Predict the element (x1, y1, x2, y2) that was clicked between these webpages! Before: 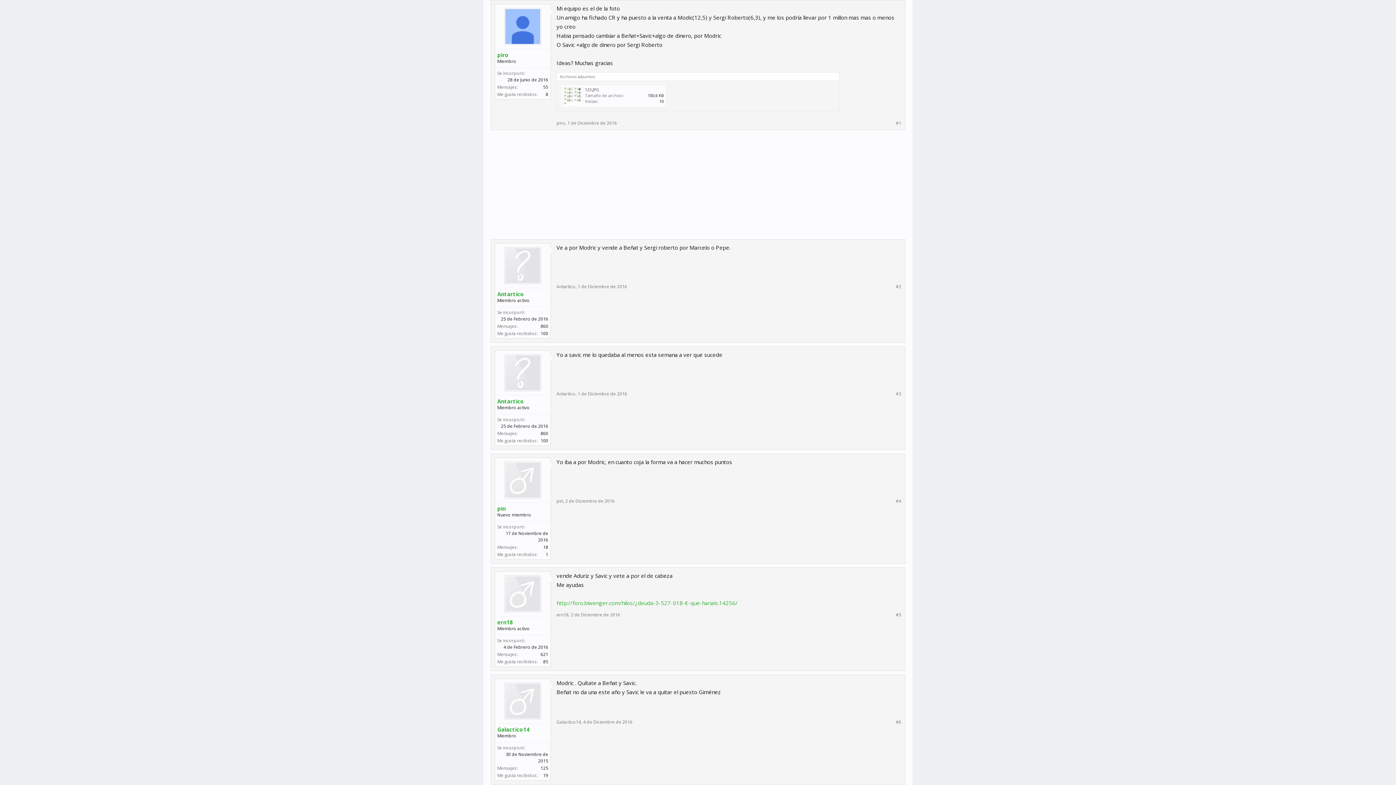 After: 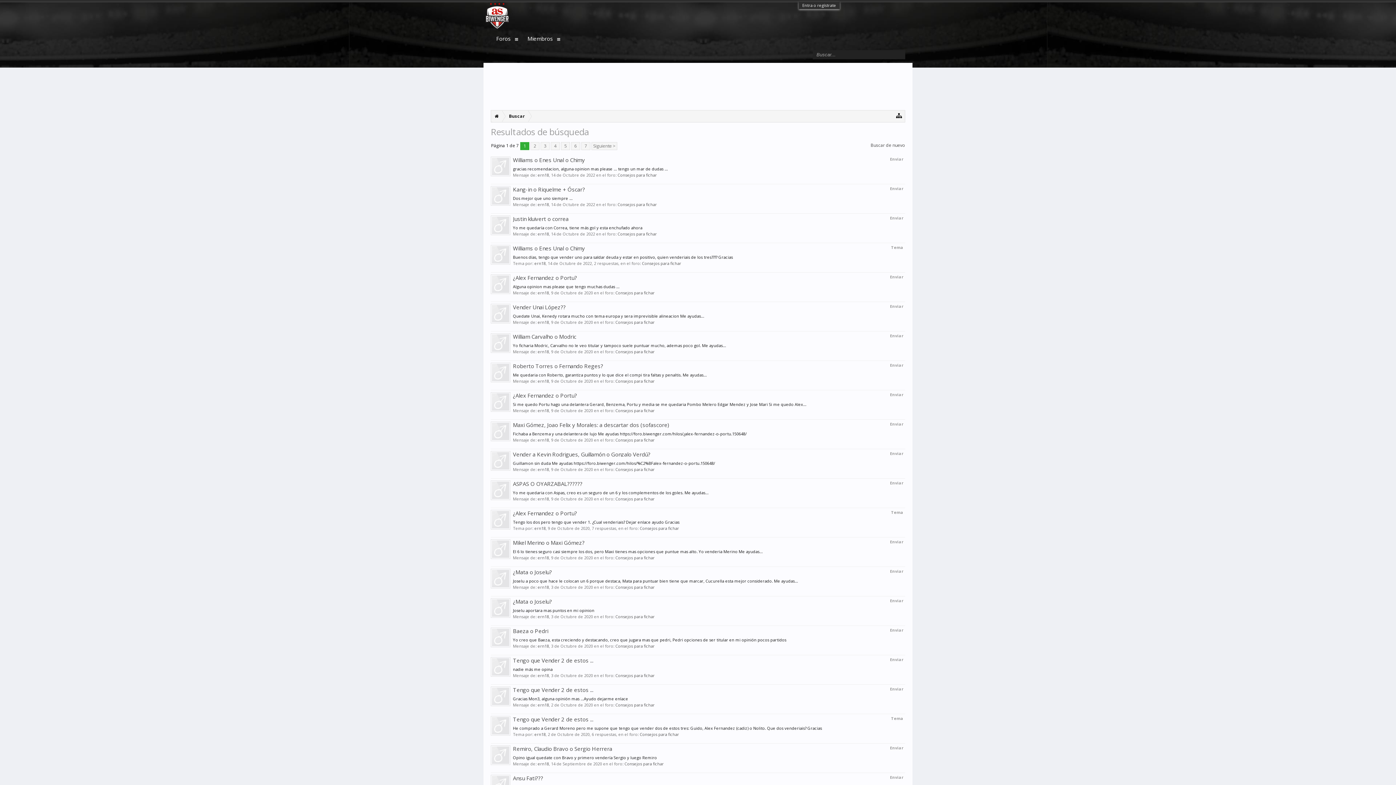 Action: bbox: (540, 651, 548, 657) label: 621